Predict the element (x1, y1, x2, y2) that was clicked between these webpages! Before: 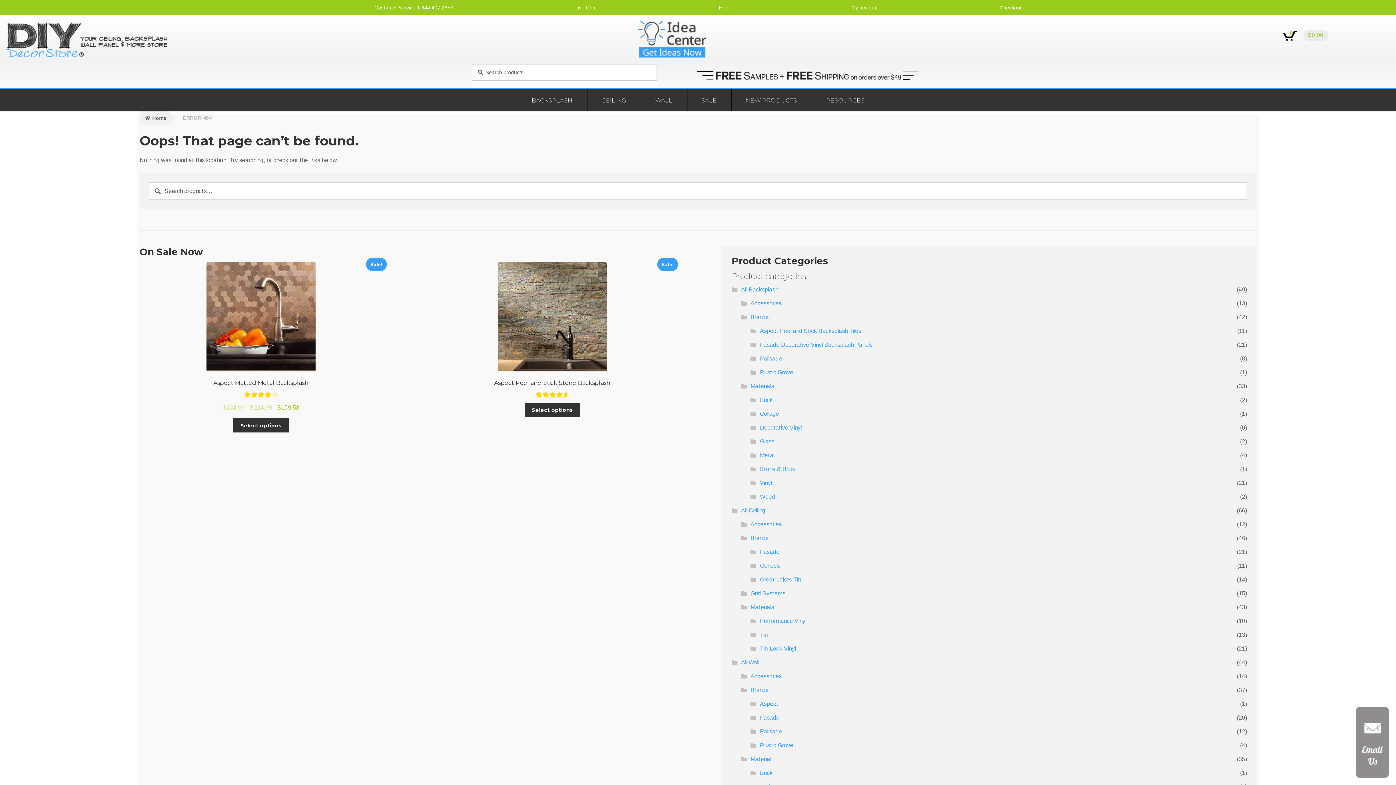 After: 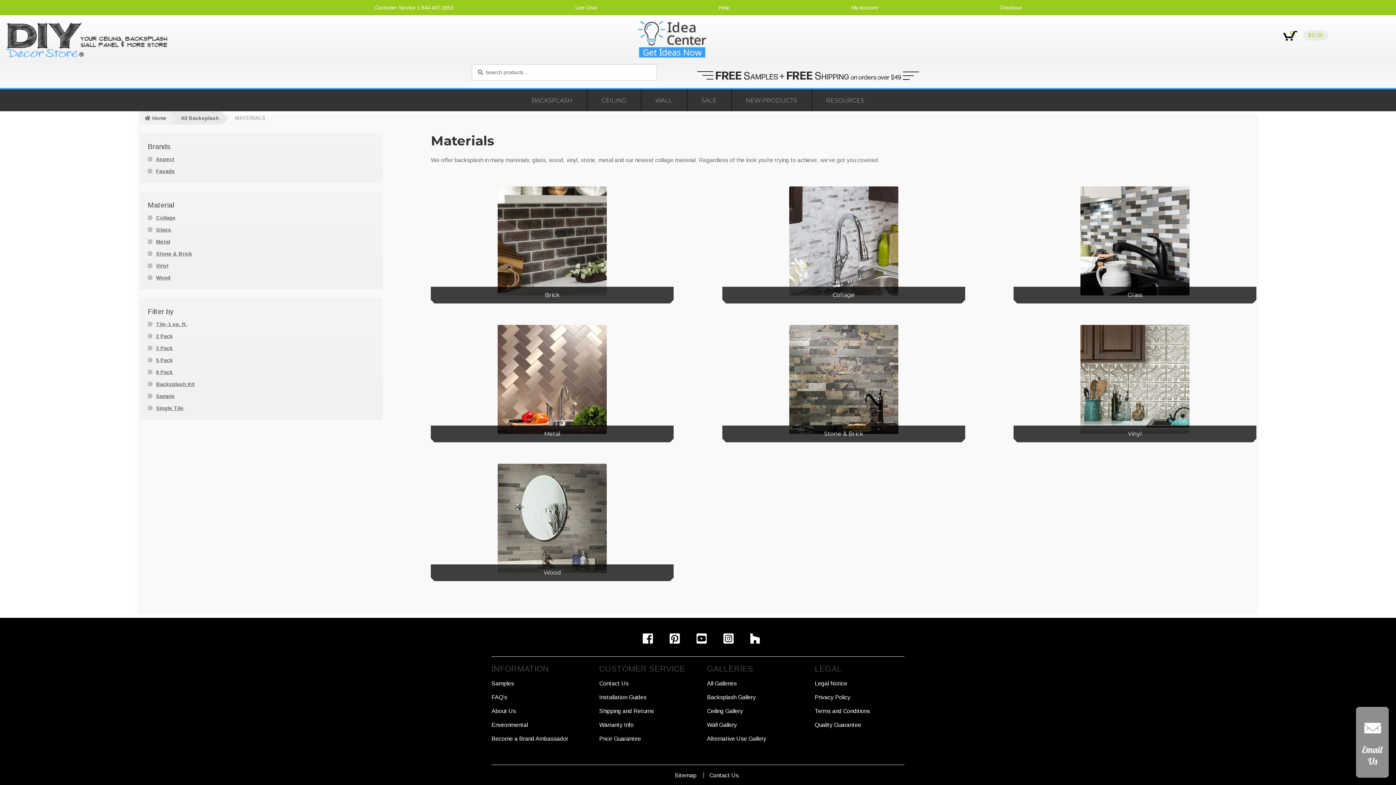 Action: bbox: (750, 383, 774, 389) label: Materials